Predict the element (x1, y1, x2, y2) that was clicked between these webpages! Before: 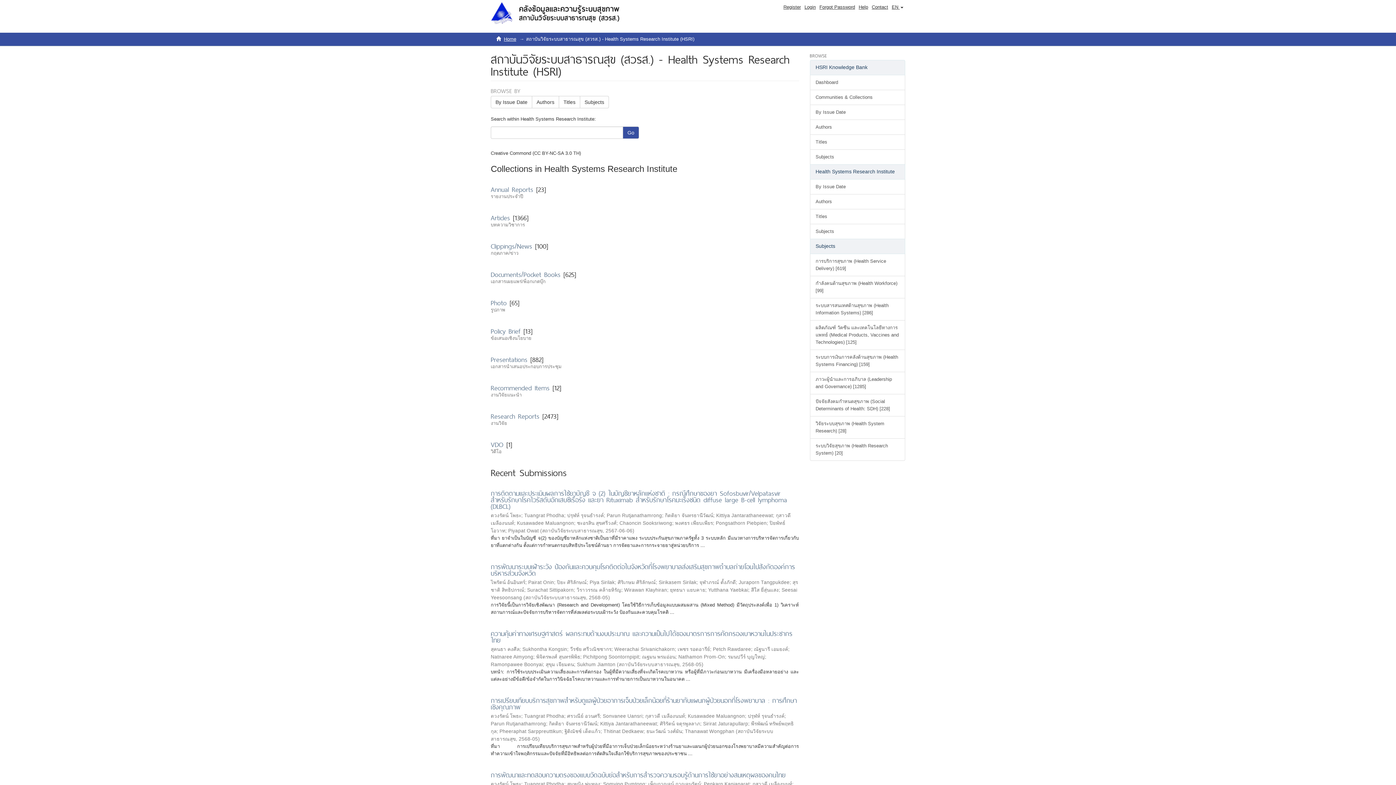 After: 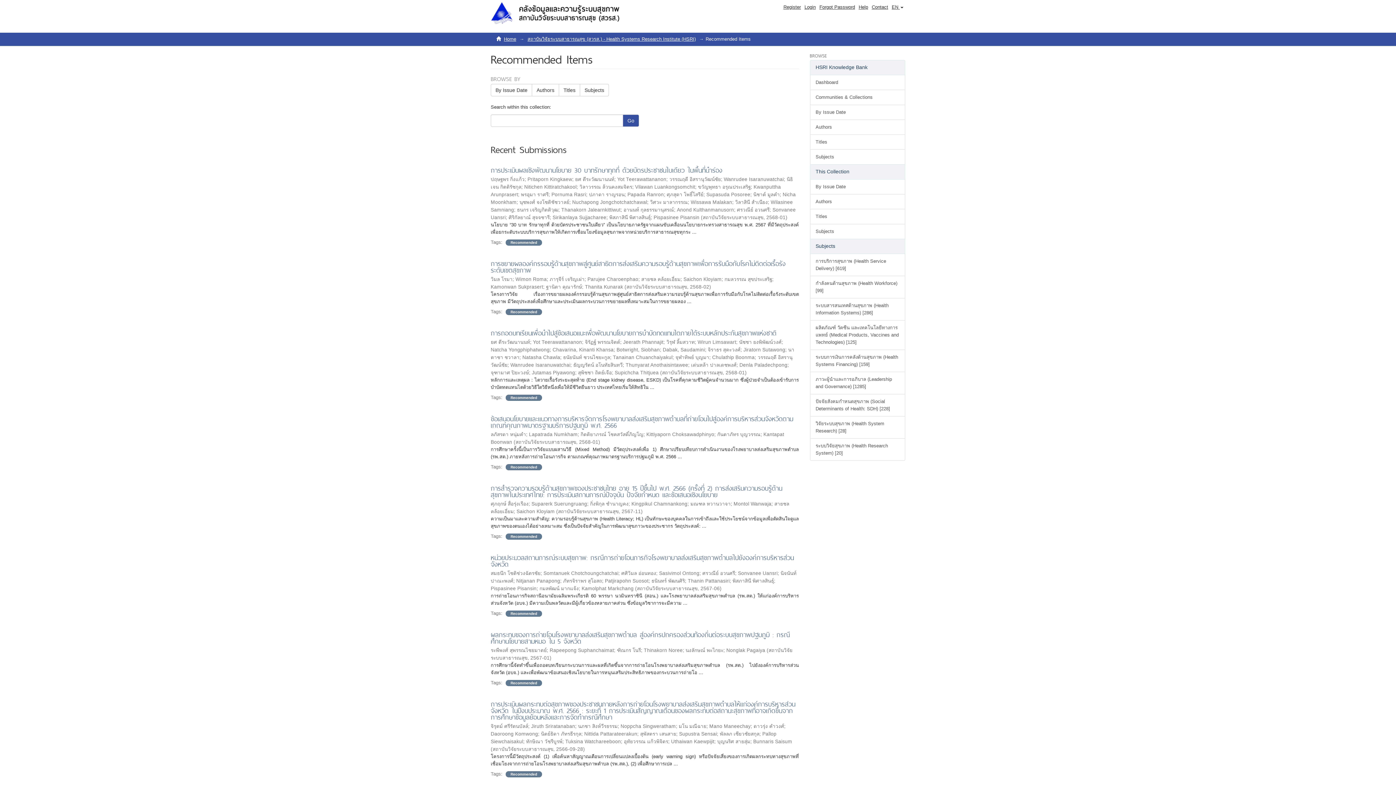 Action: label: Recommended Items bbox: (490, 382, 549, 393)